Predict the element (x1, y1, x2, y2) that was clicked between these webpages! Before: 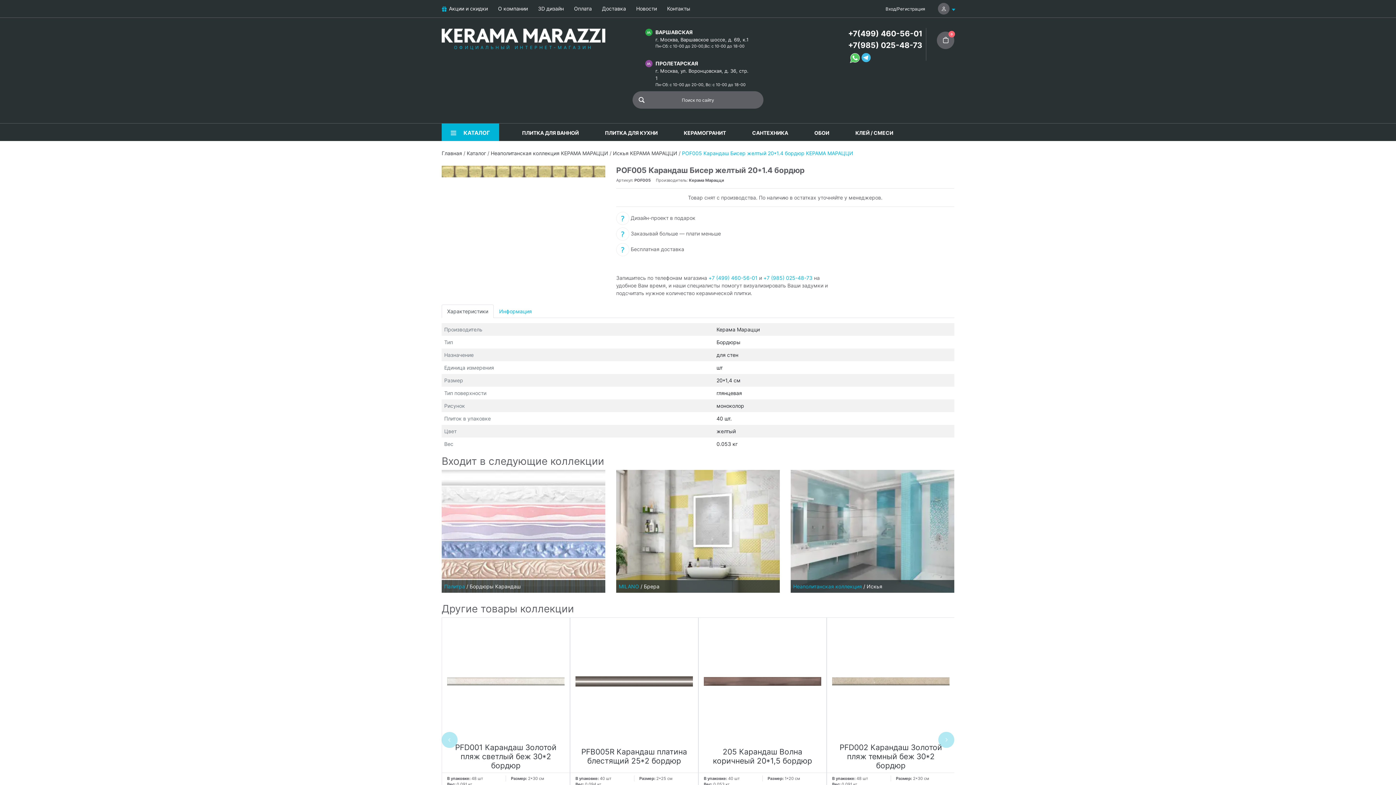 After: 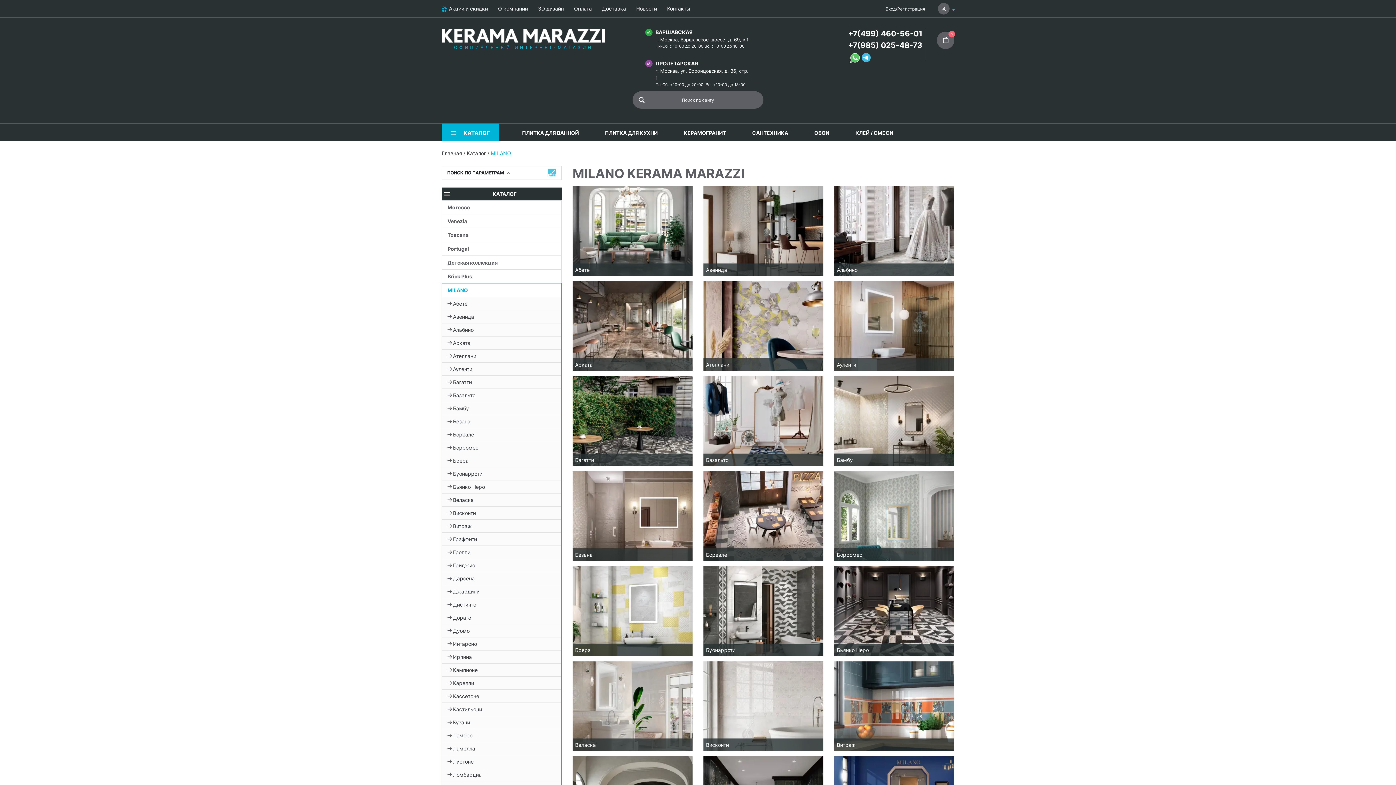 Action: bbox: (618, 583, 639, 589) label: MILANO